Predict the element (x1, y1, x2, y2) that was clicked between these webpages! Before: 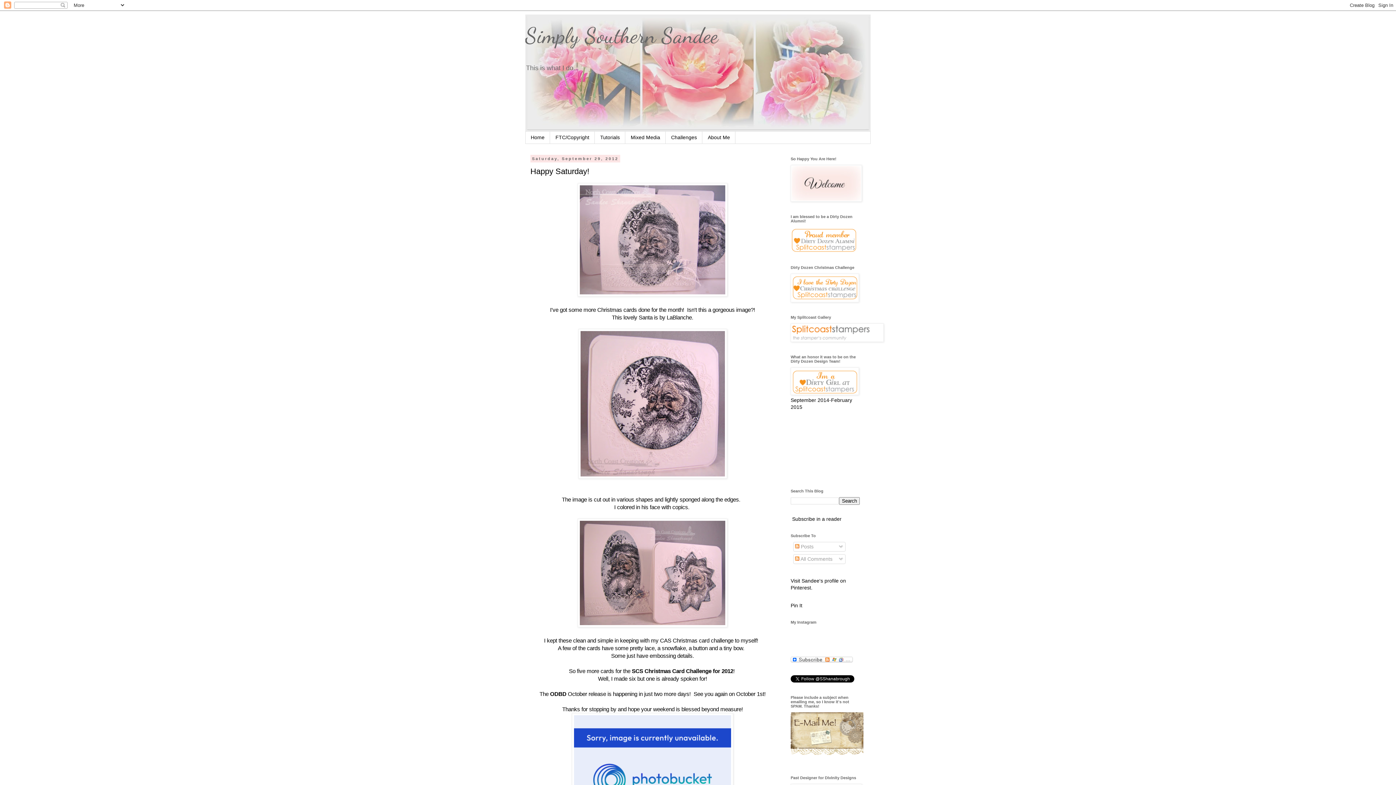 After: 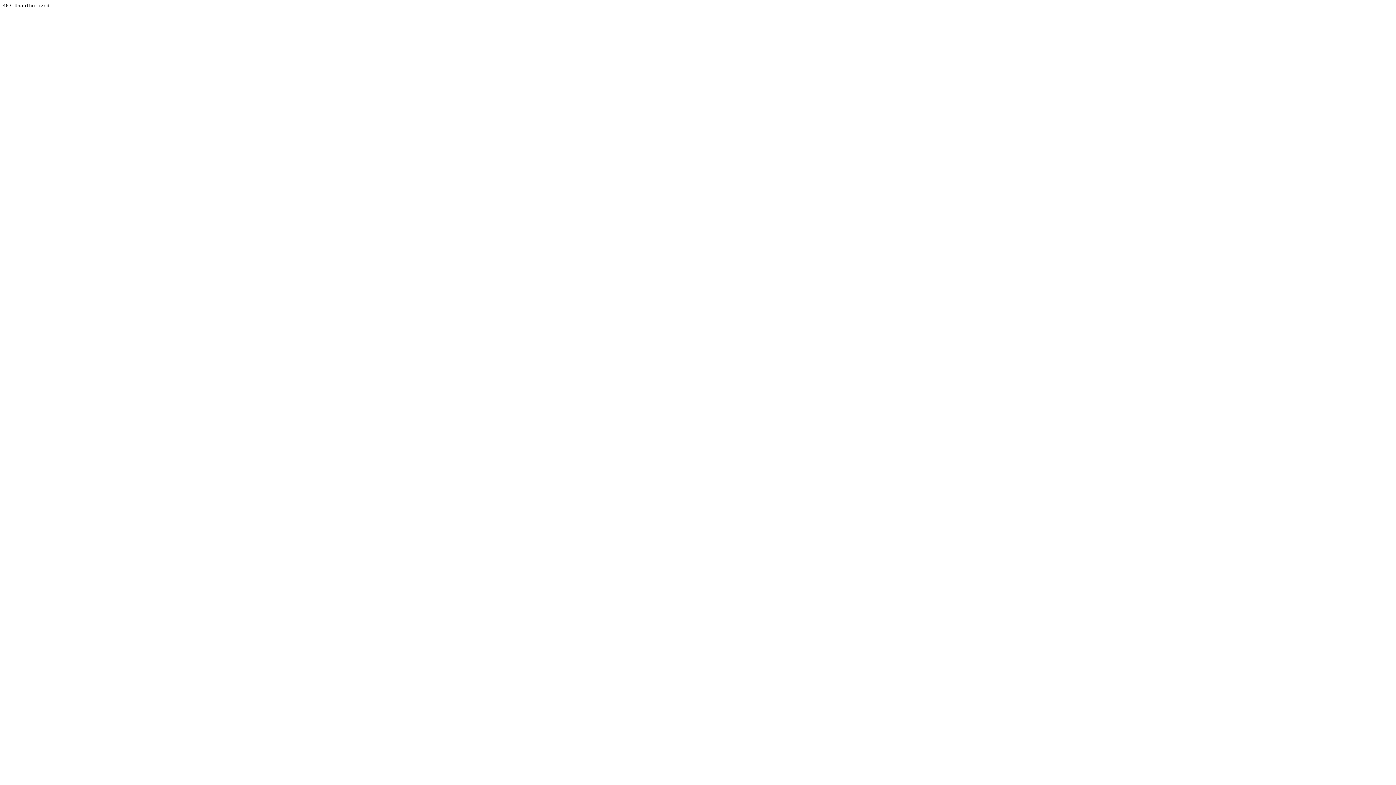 Action: bbox: (790, 247, 857, 253)